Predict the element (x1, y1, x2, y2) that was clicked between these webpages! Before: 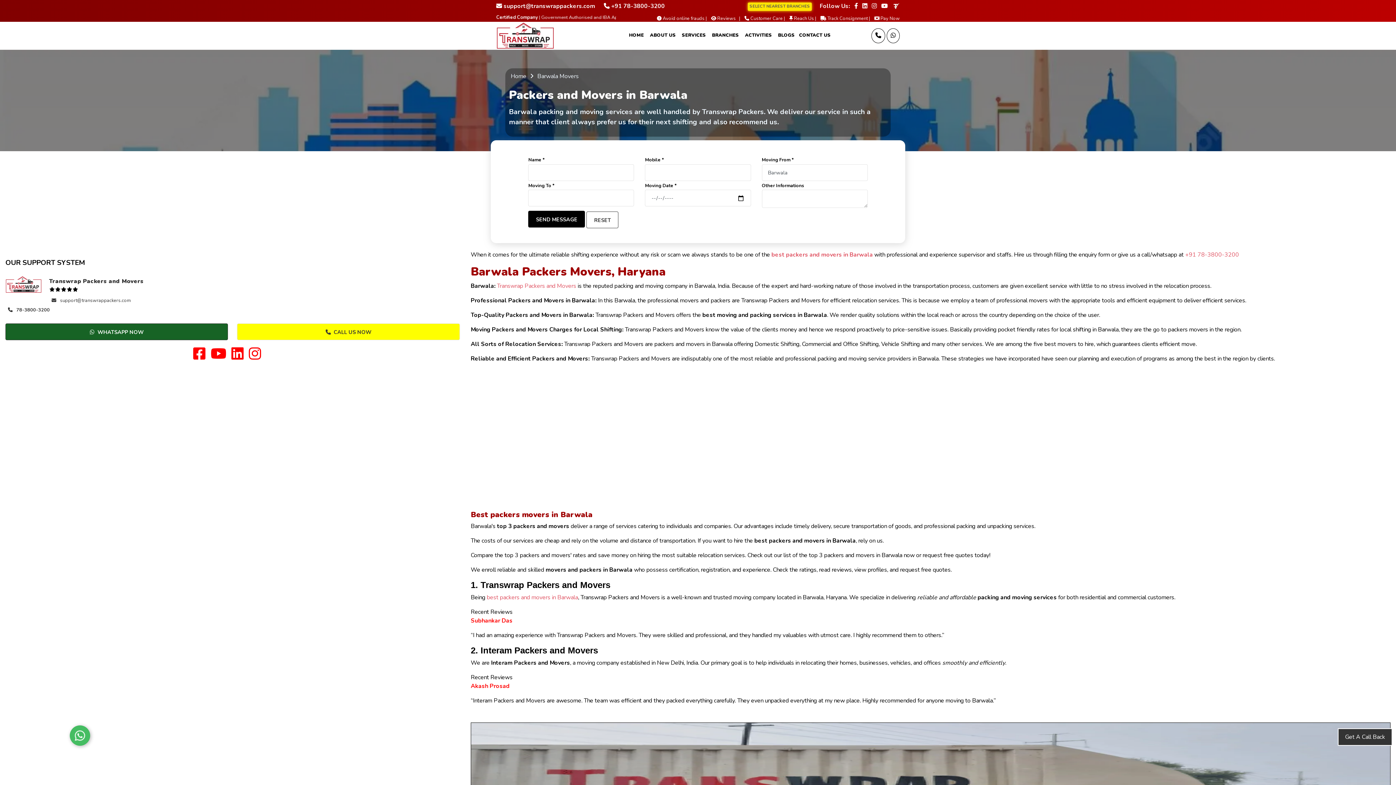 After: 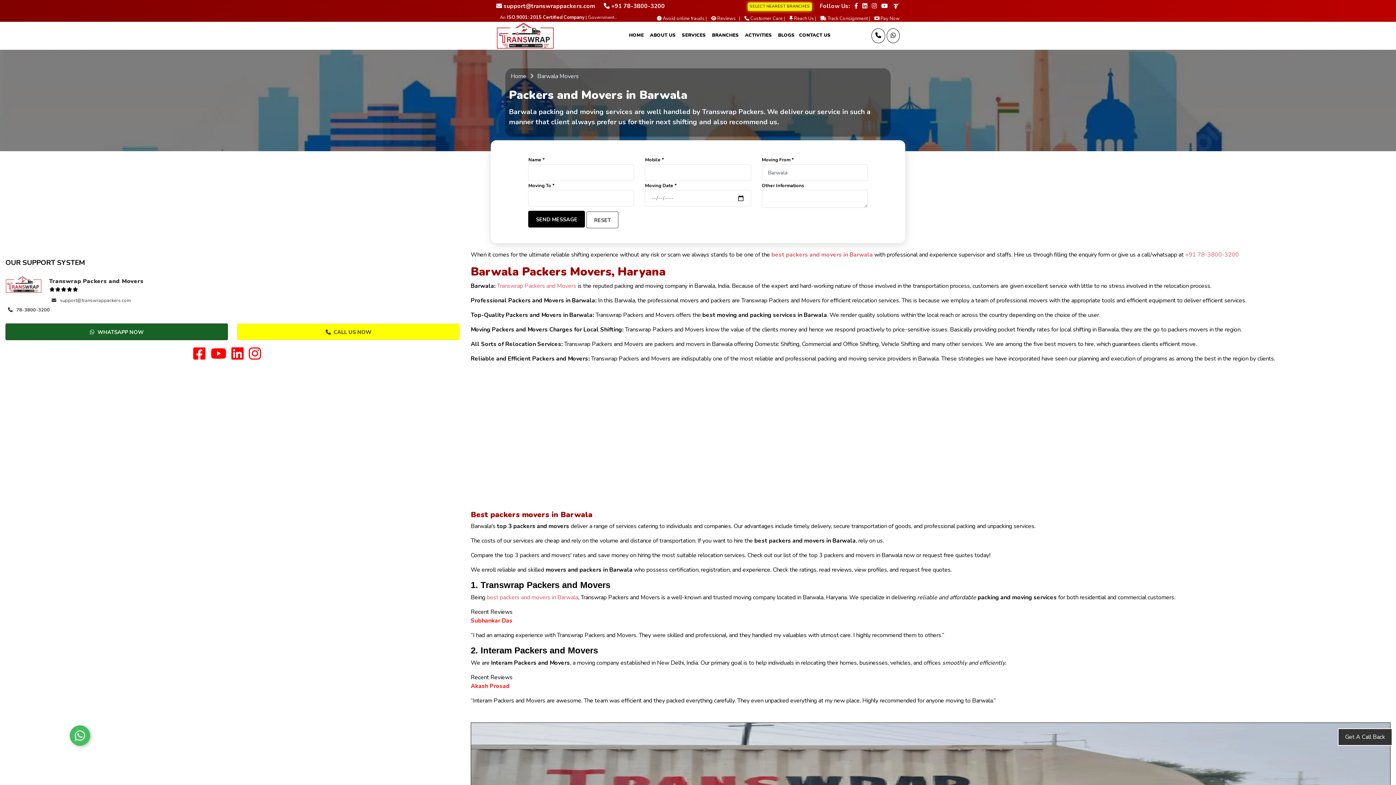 Action: bbox: (604, 2, 665, 10) label:  +91 78-3800-3200